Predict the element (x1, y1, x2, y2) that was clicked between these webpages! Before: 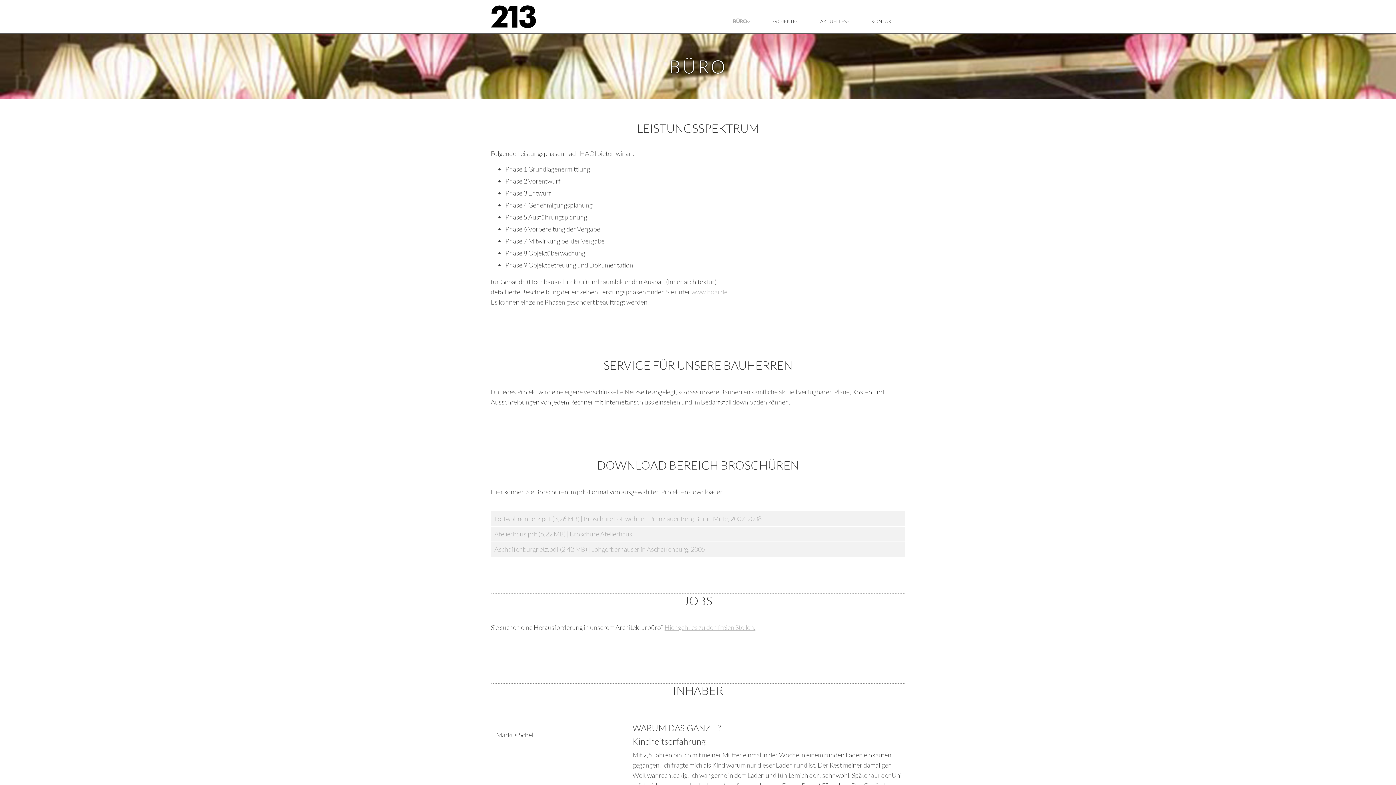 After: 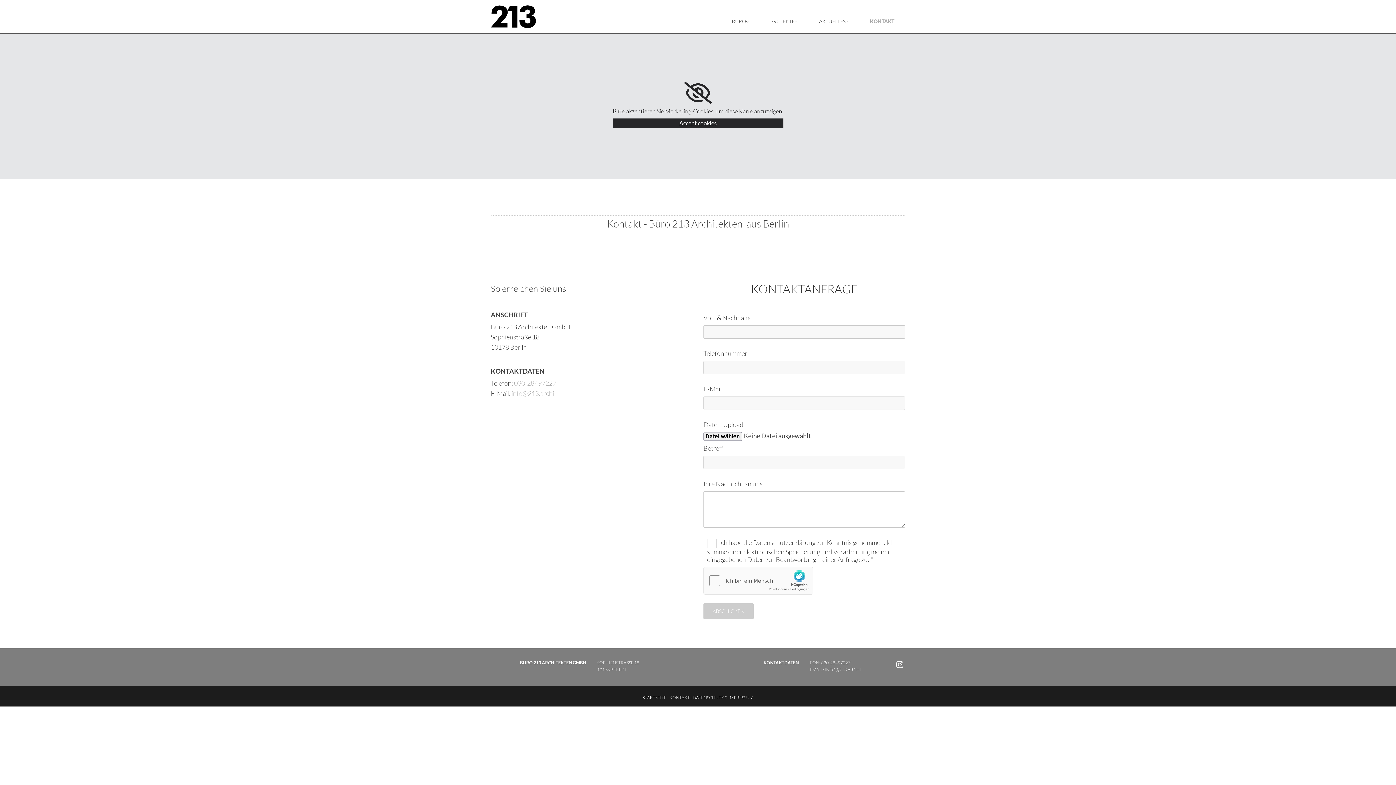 Action: bbox: (867, 11, 898, 27) label: KONTAKT